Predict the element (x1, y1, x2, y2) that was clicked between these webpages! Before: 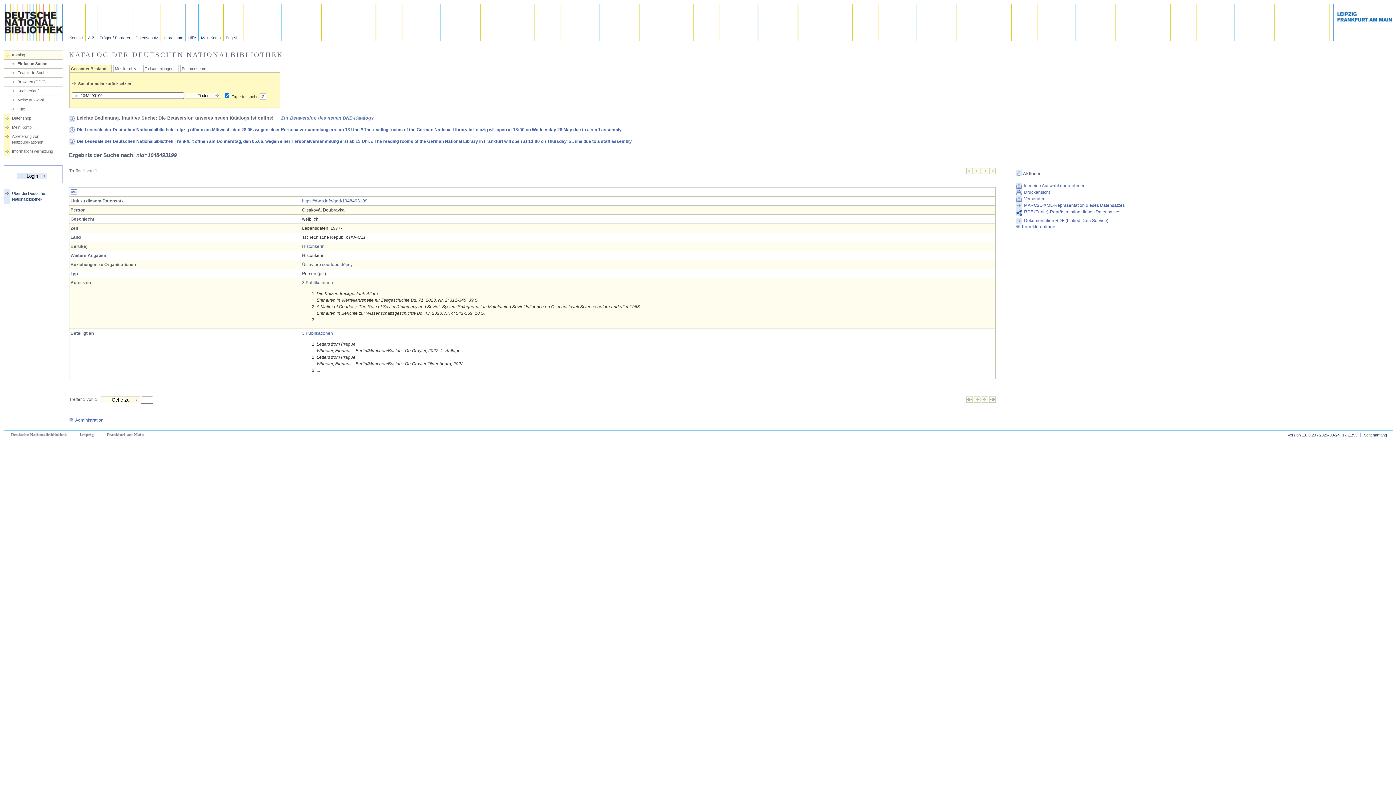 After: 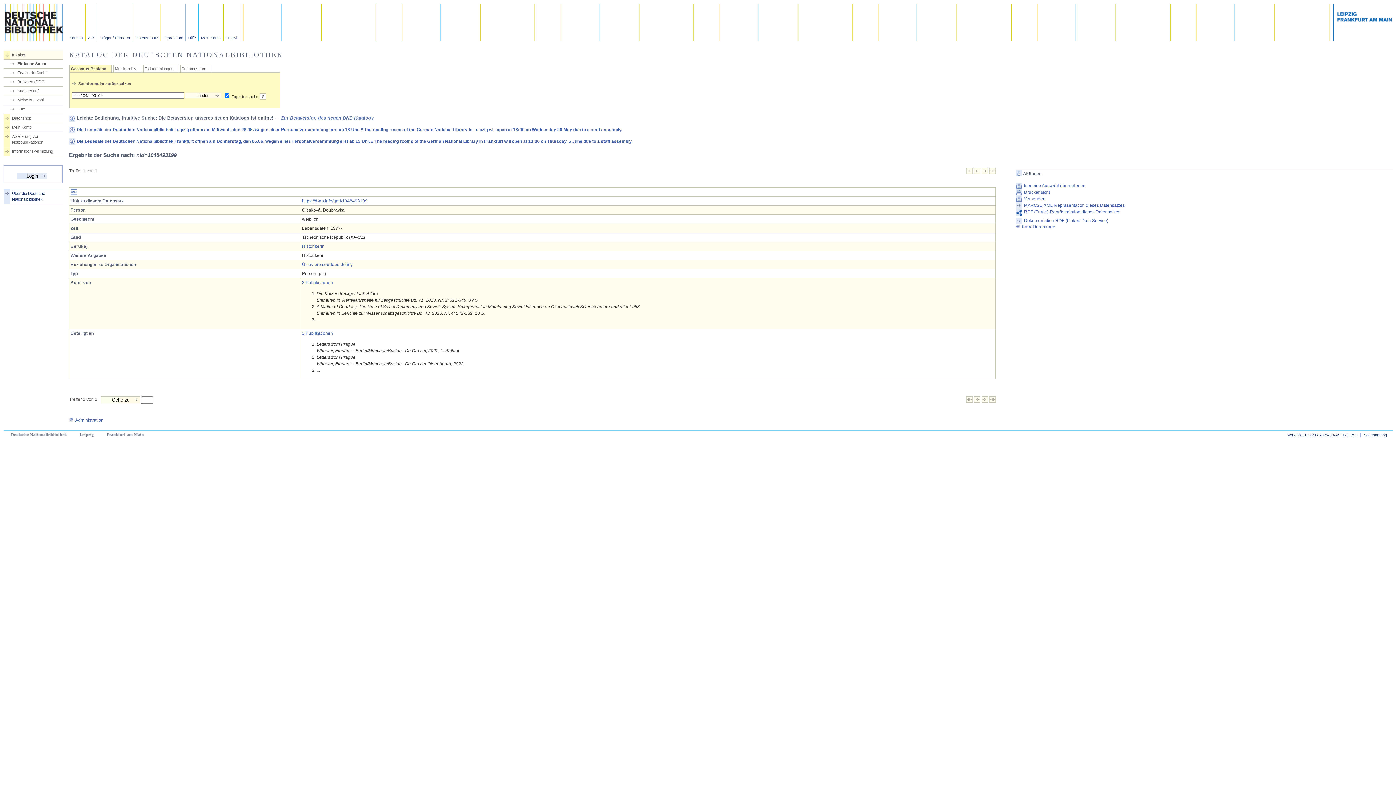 Action: bbox: (966, 170, 973, 175)